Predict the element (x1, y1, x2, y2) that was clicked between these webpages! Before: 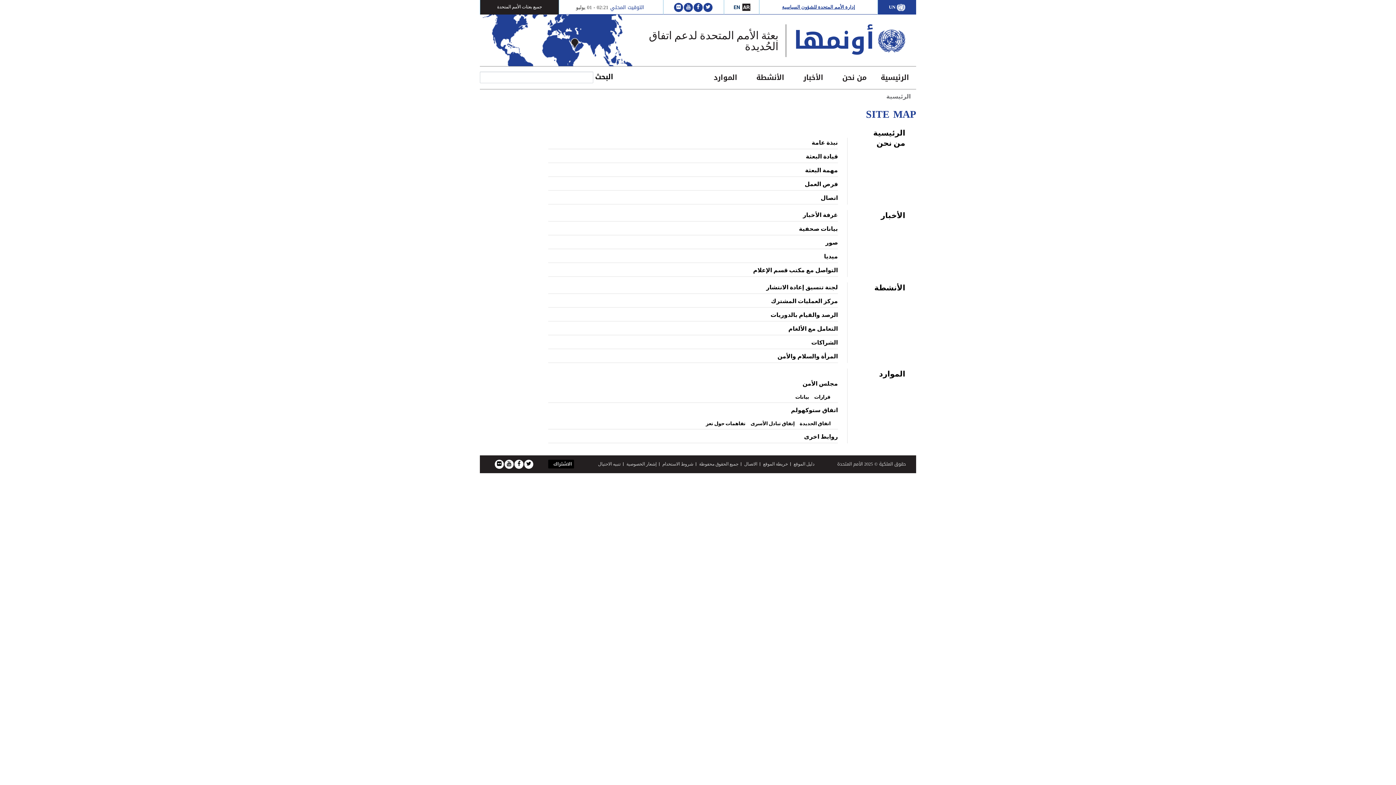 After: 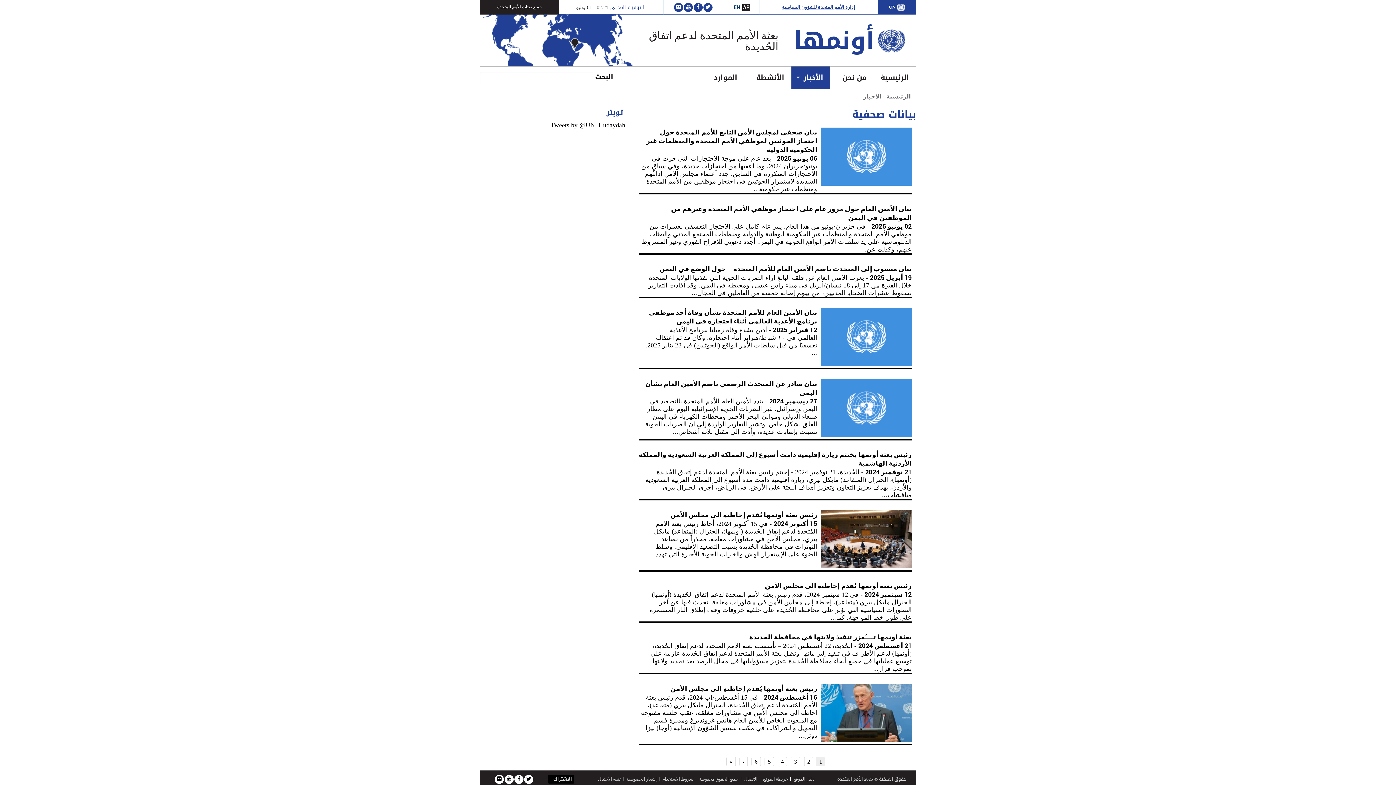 Action: label: بيانات صحفية bbox: (799, 224, 838, 232)